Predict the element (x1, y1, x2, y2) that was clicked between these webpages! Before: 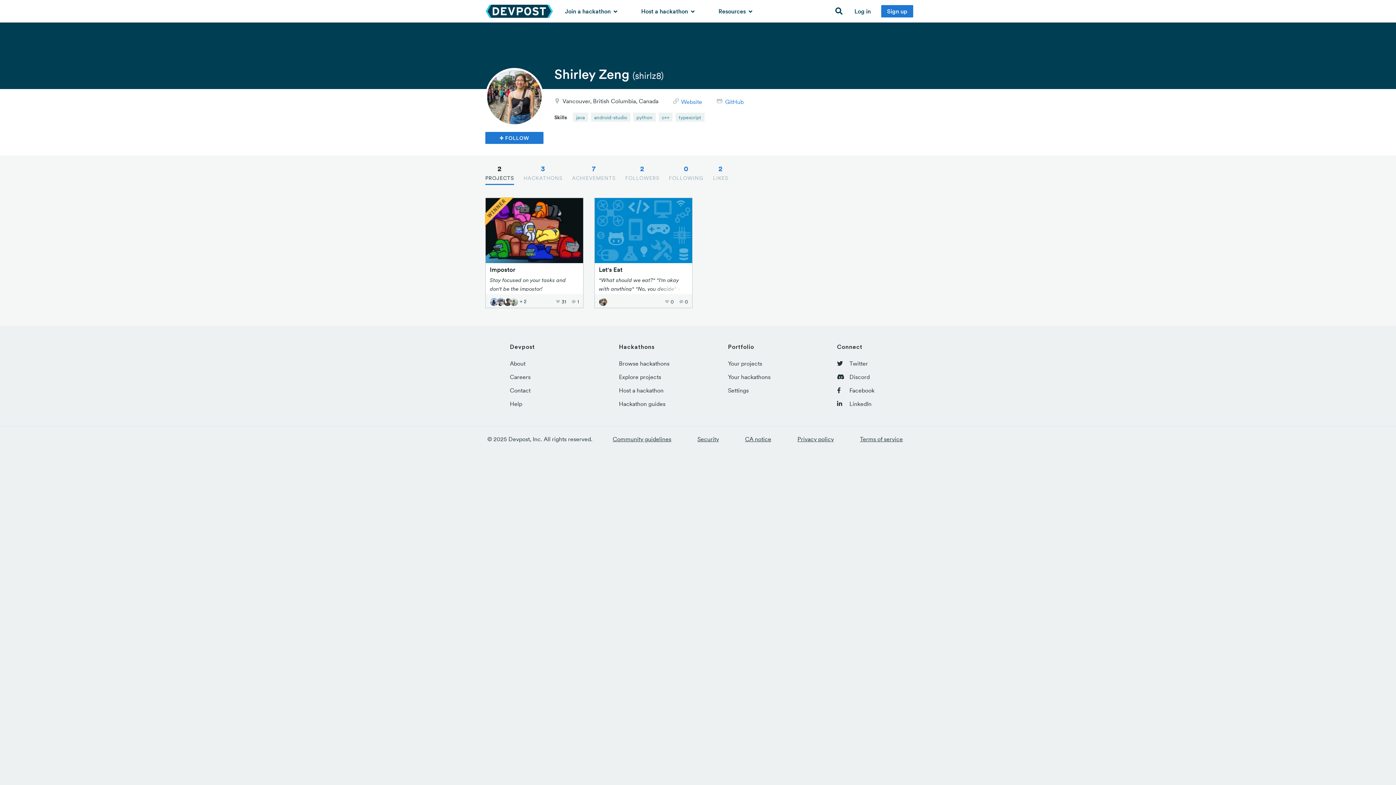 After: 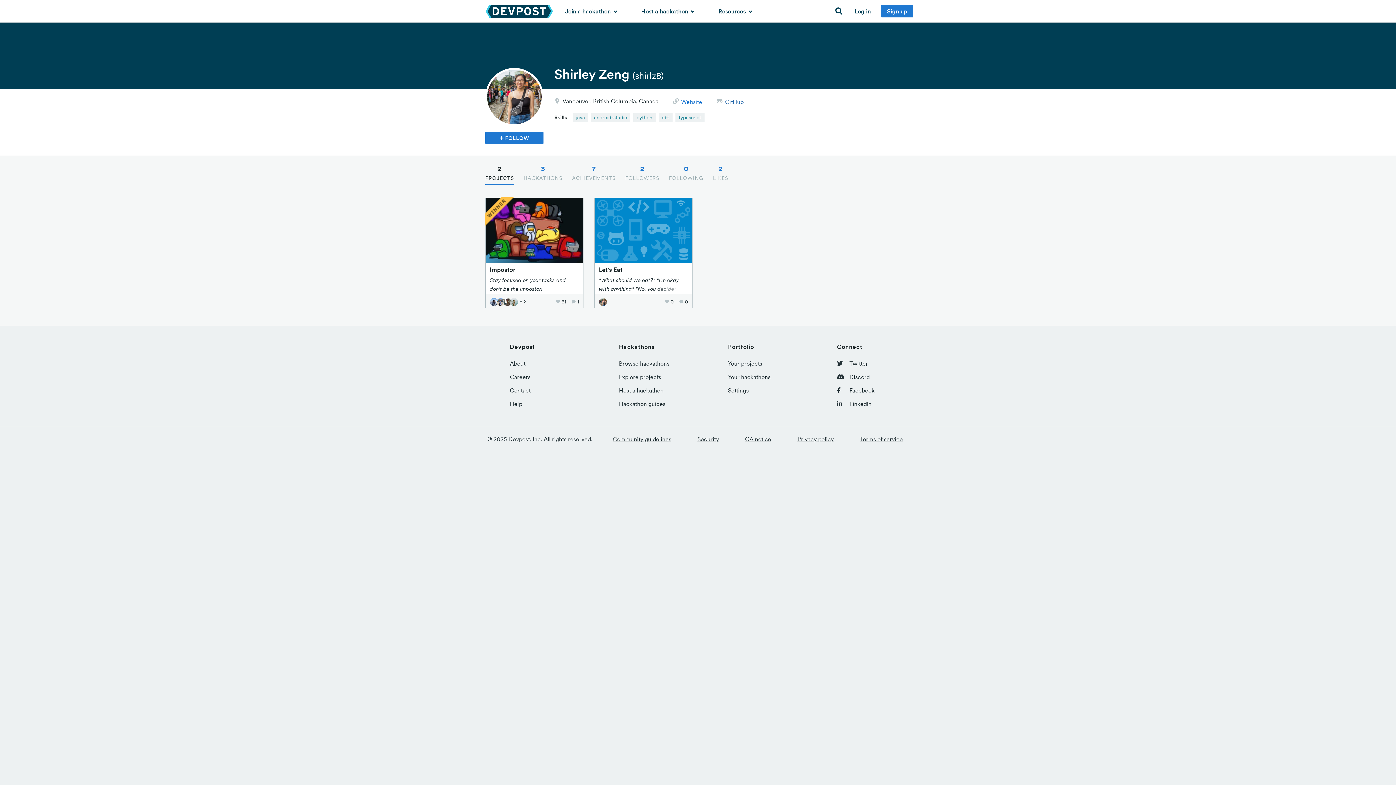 Action: bbox: (725, 97, 743, 106) label: GitHub